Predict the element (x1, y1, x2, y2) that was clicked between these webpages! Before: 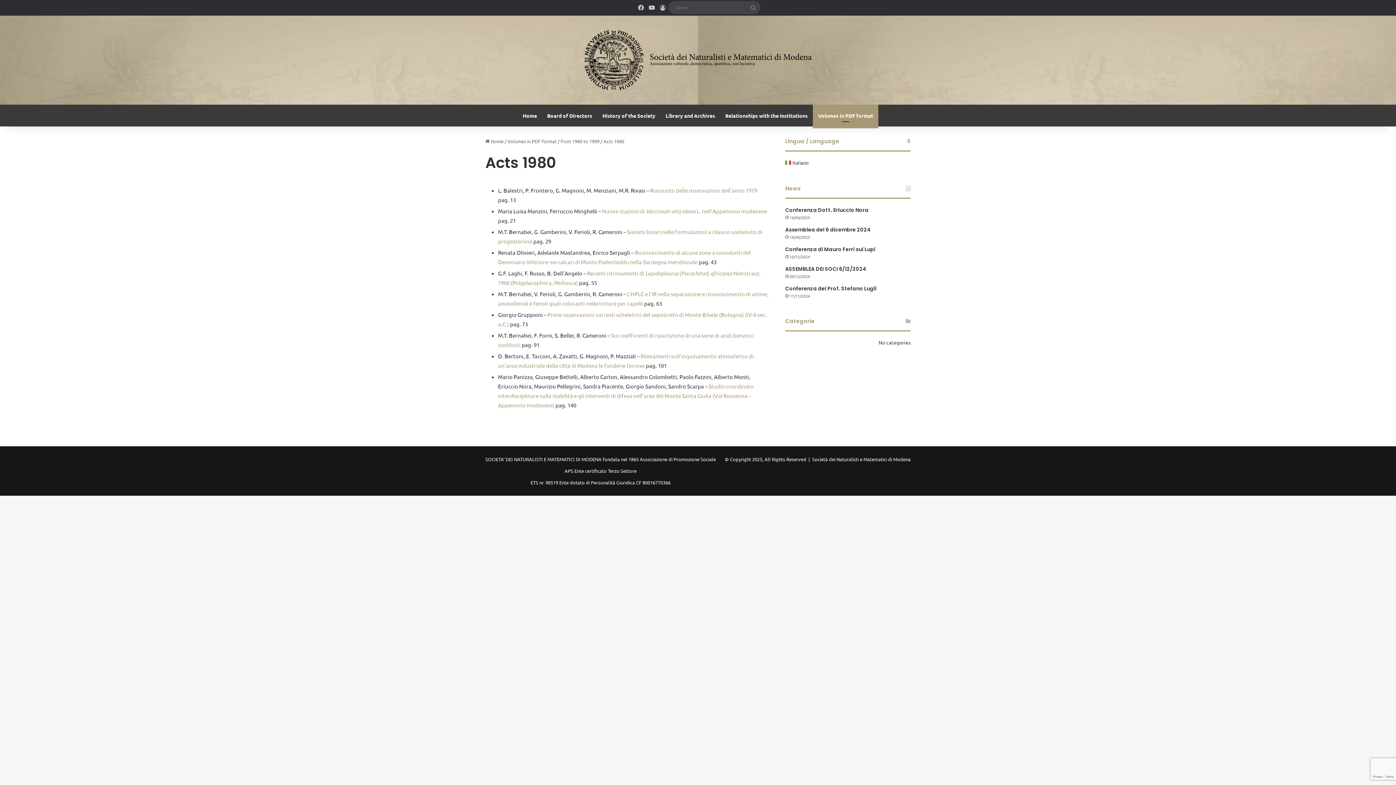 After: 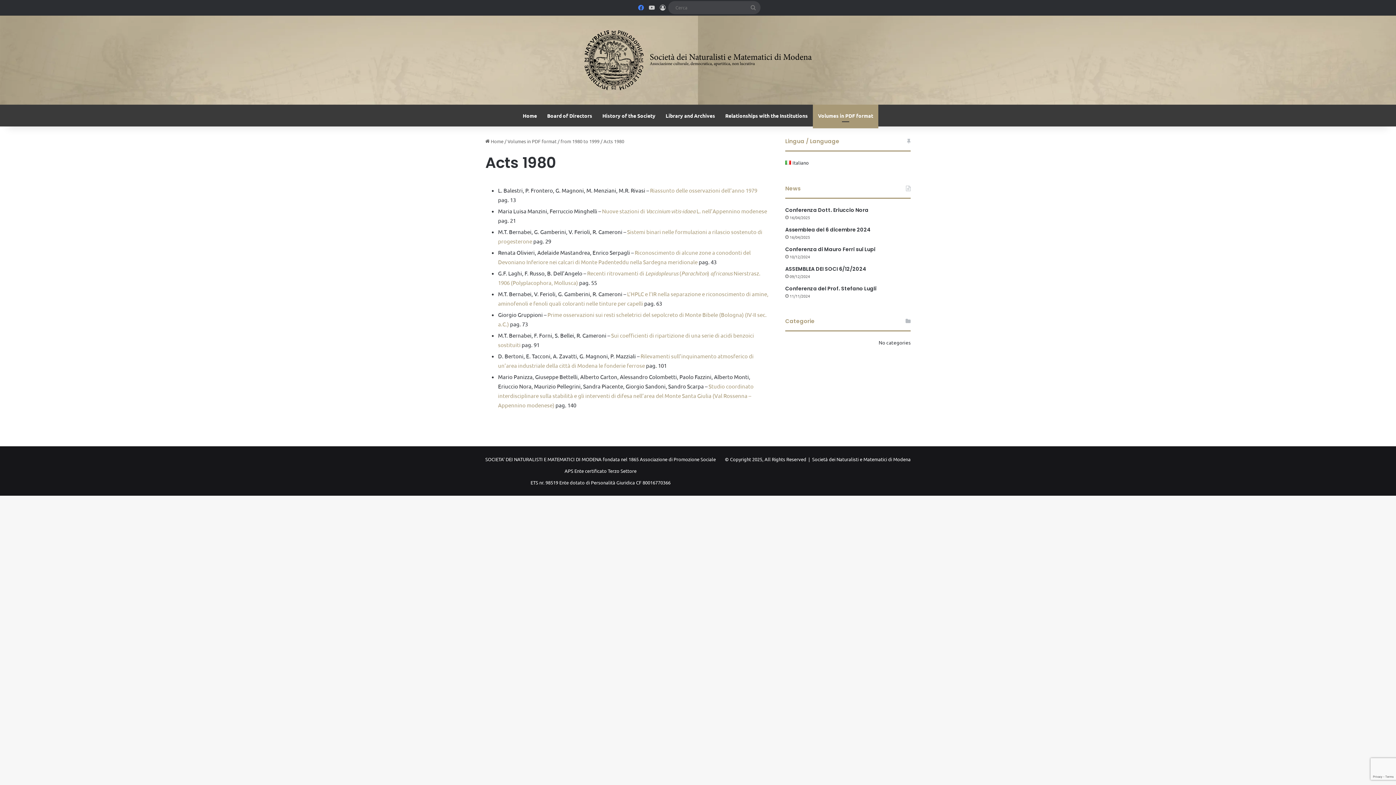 Action: label: Facebook bbox: (635, 0, 646, 14)